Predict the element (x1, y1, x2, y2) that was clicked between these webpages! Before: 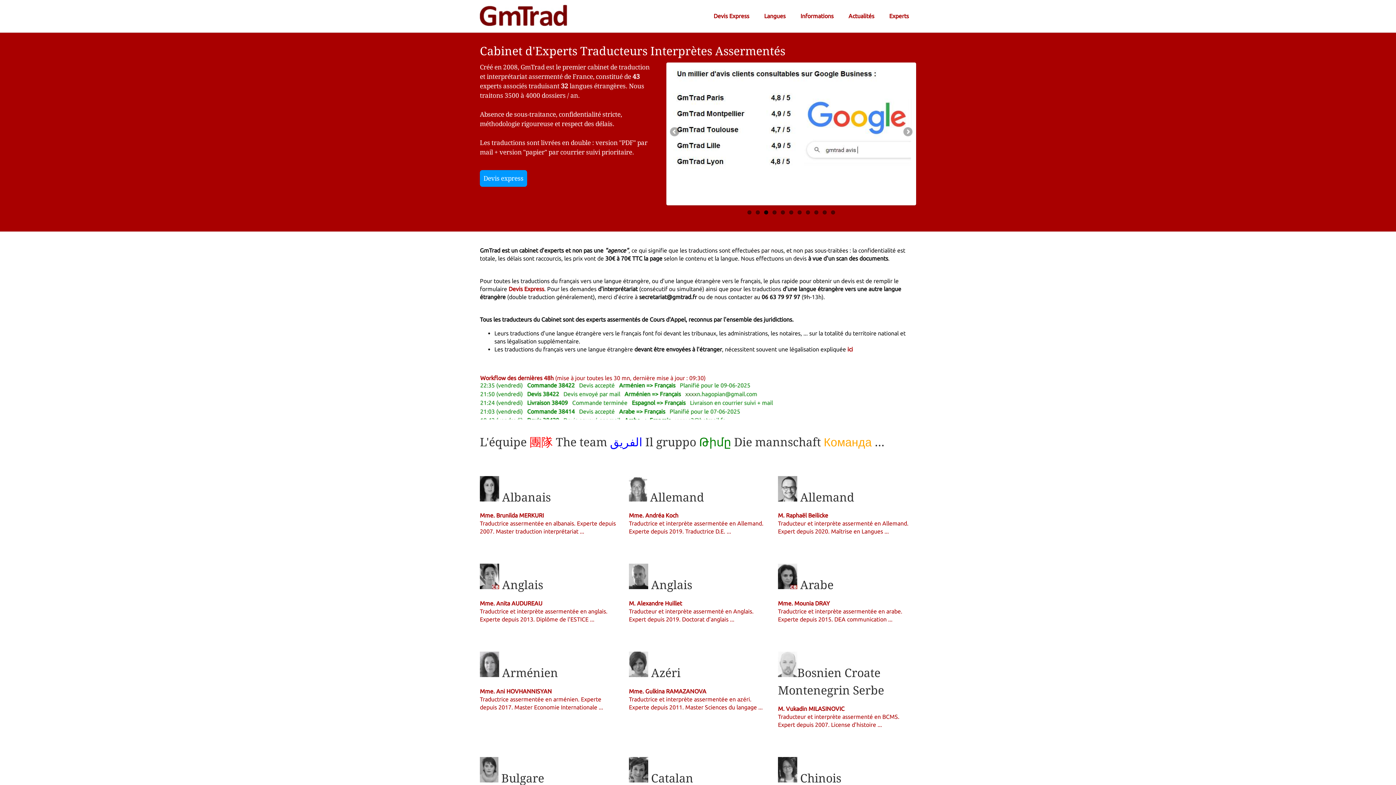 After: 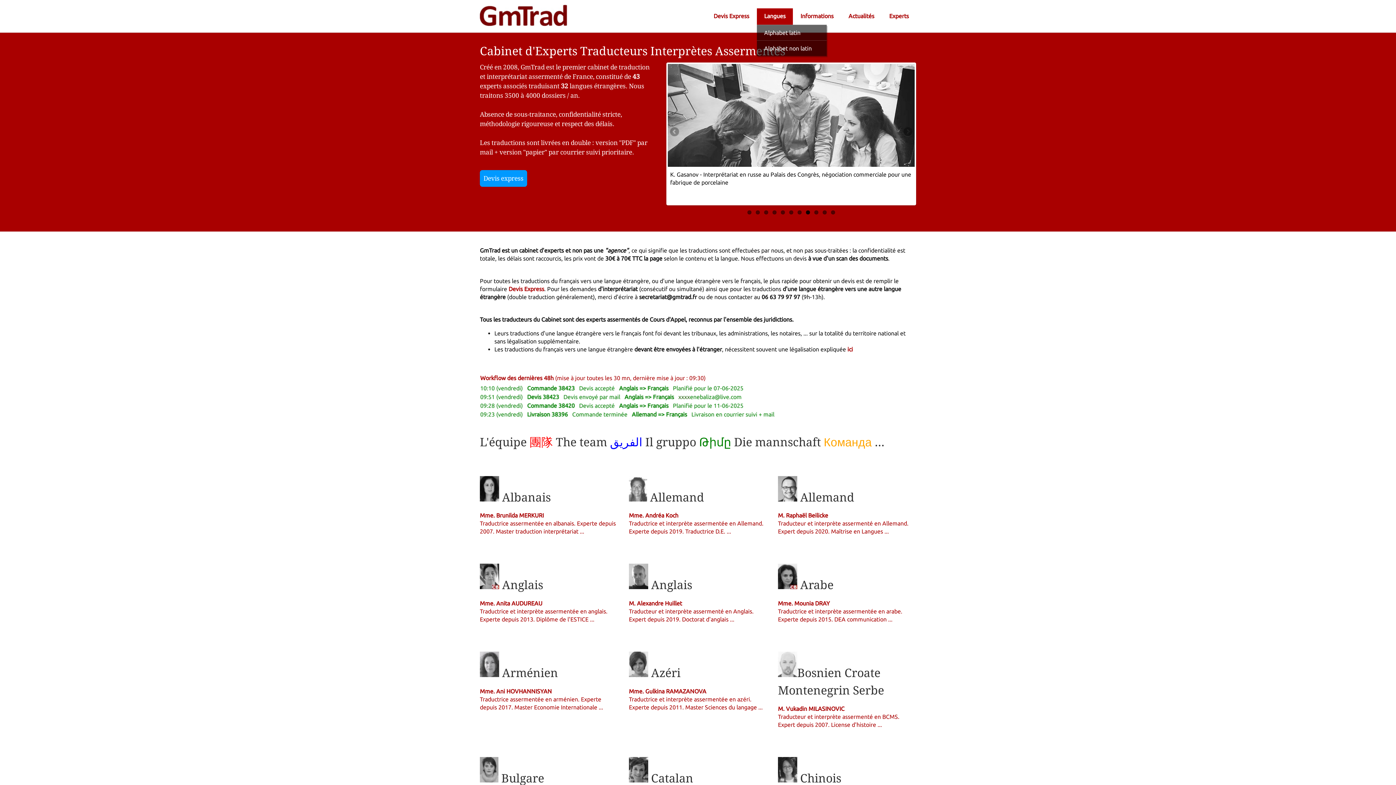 Action: label: Langues bbox: (757, 8, 793, 24)